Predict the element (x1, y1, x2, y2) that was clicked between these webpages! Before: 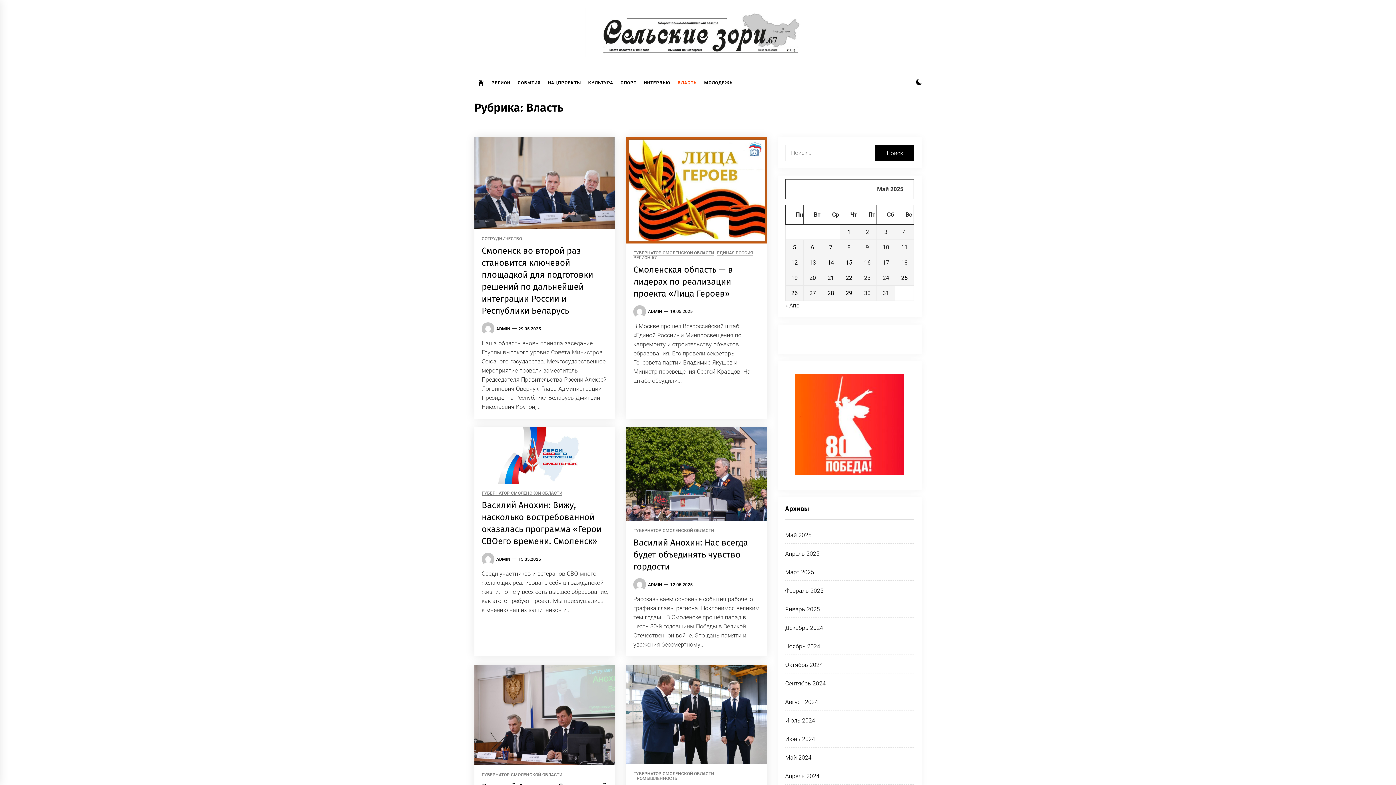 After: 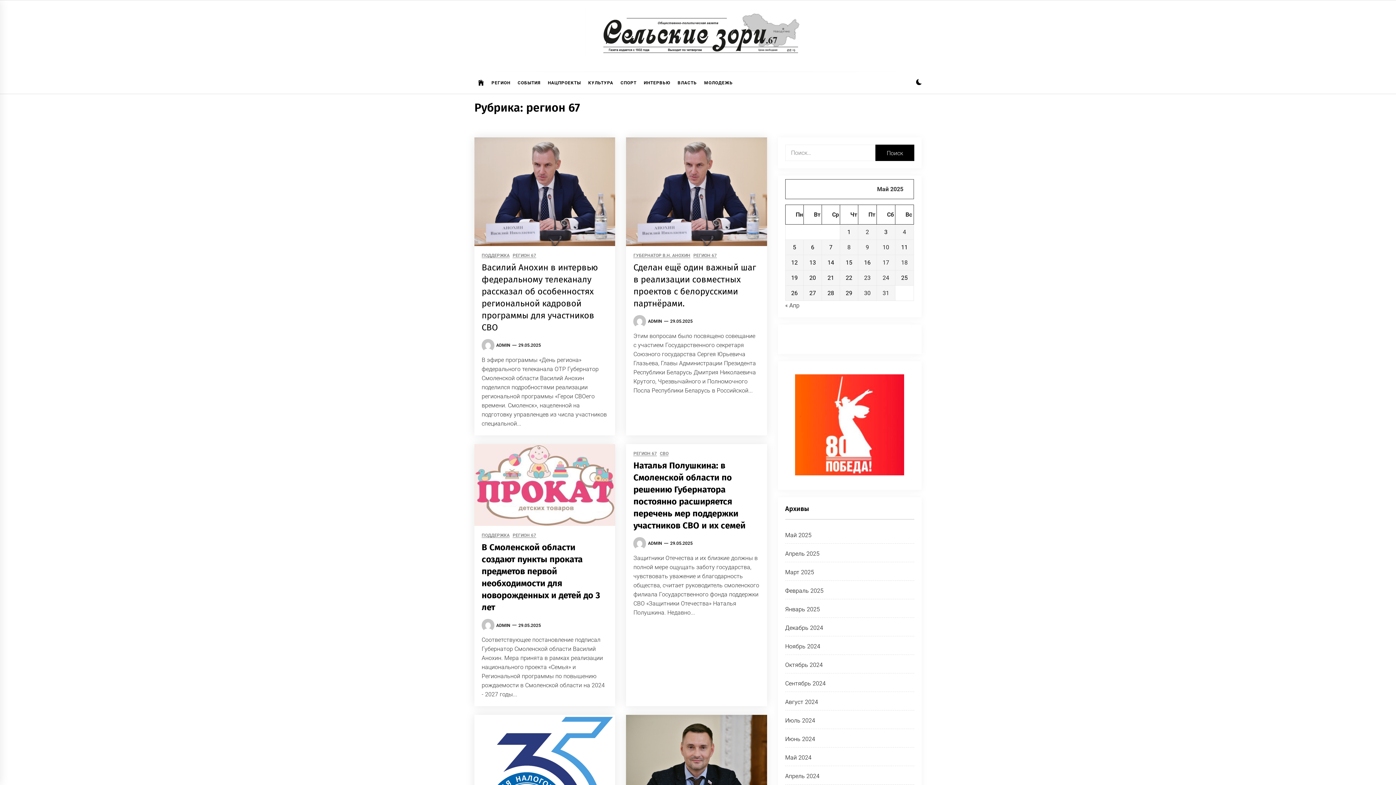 Action: label: РЕГИОН 67 bbox: (633, 255, 657, 260)